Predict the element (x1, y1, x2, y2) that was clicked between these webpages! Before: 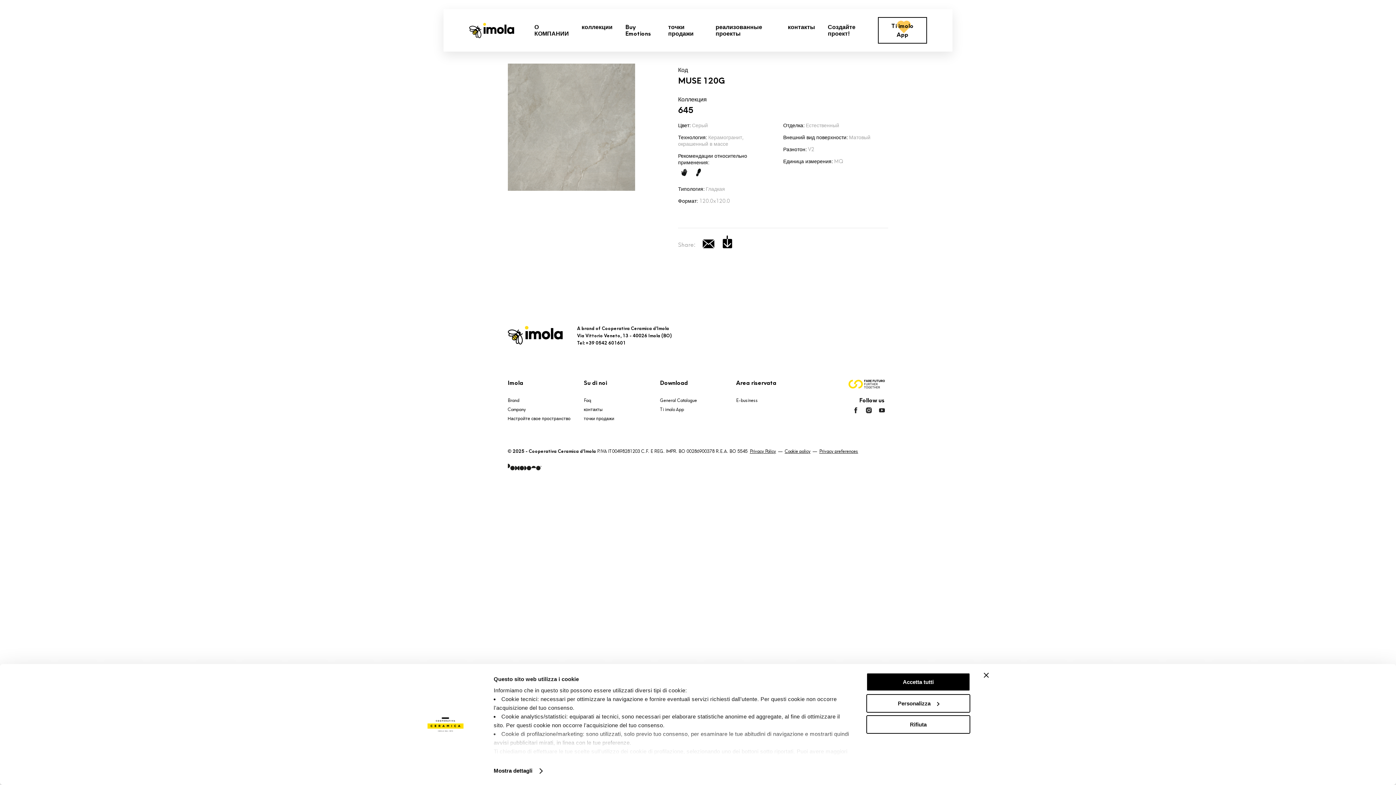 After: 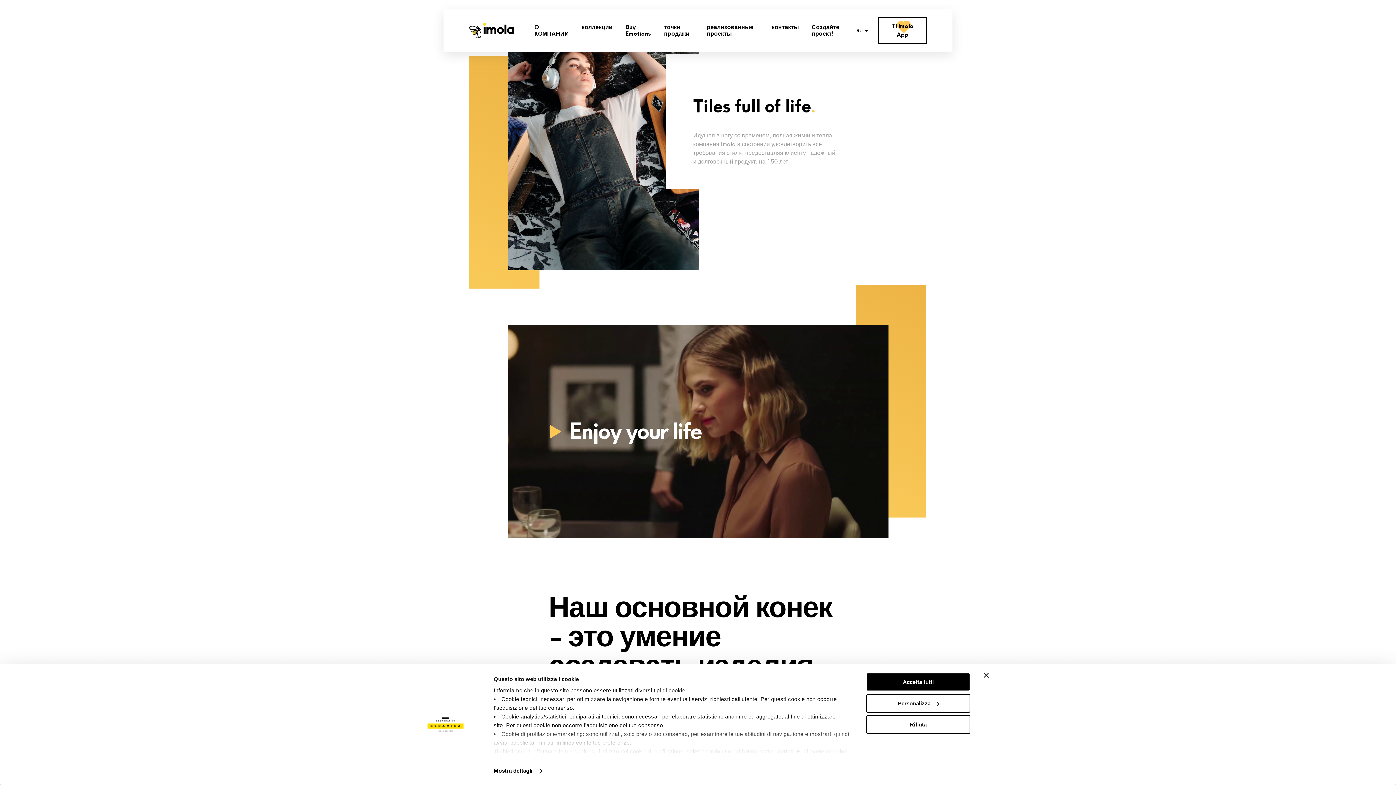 Action: label: Brand bbox: (507, 398, 519, 403)